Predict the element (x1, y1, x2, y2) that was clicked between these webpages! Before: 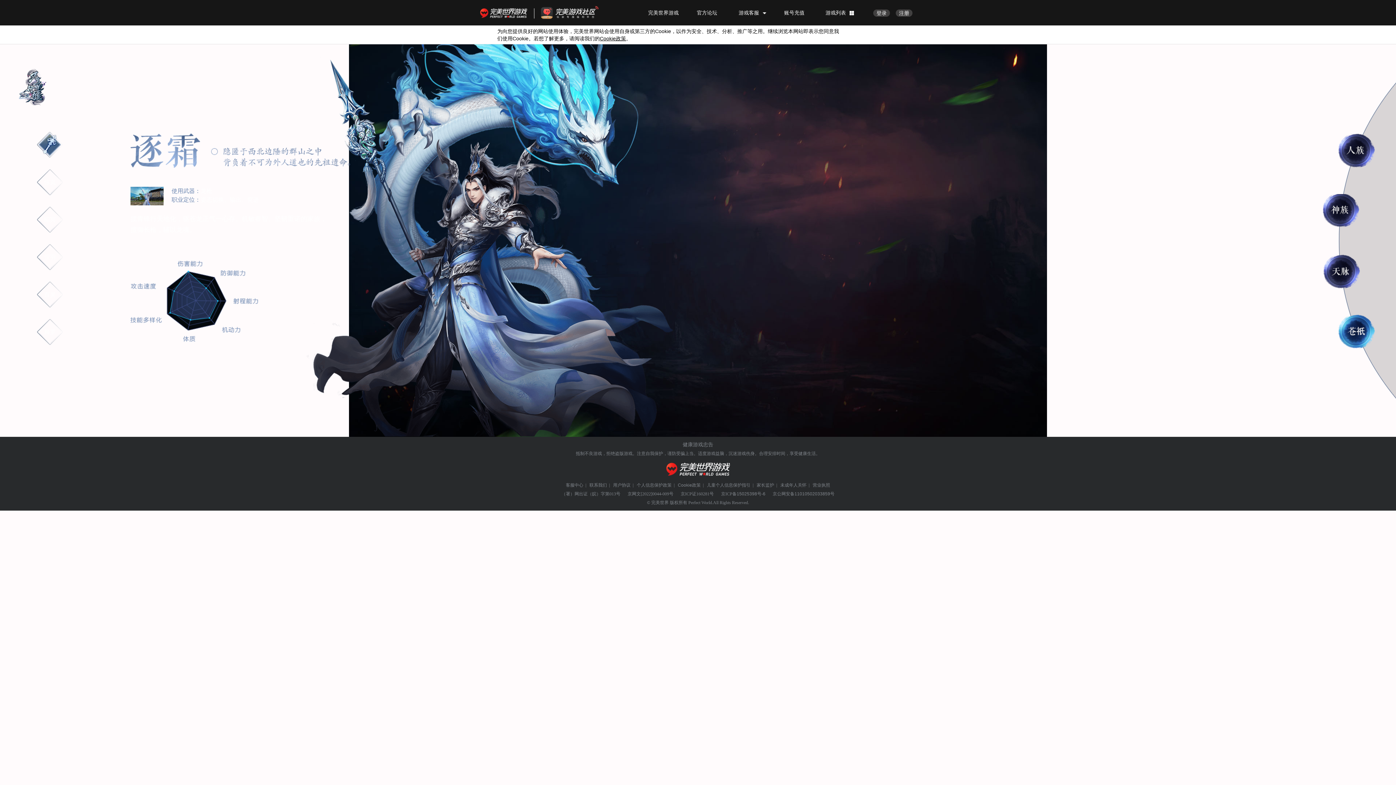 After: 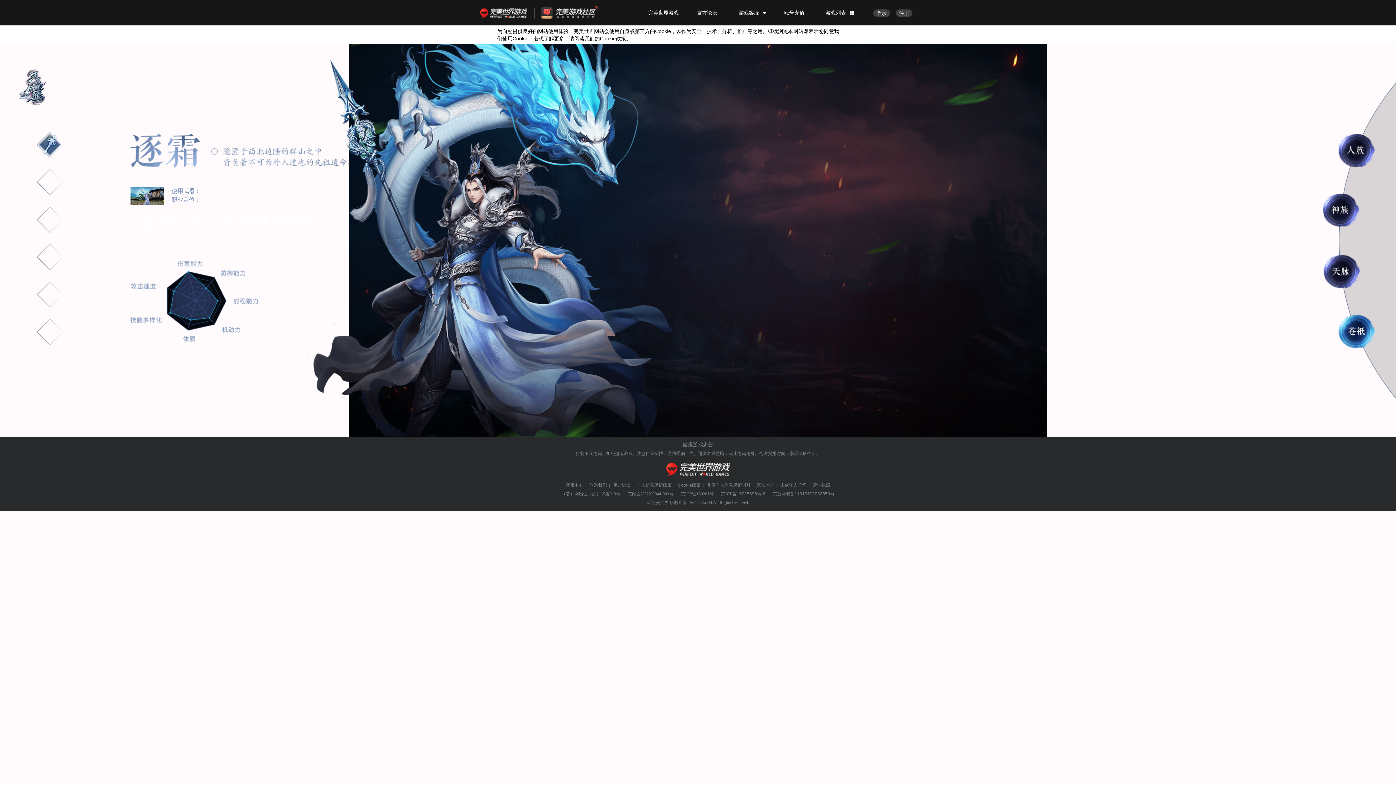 Action: bbox: (600, 35, 626, 41) label: Cookie政策